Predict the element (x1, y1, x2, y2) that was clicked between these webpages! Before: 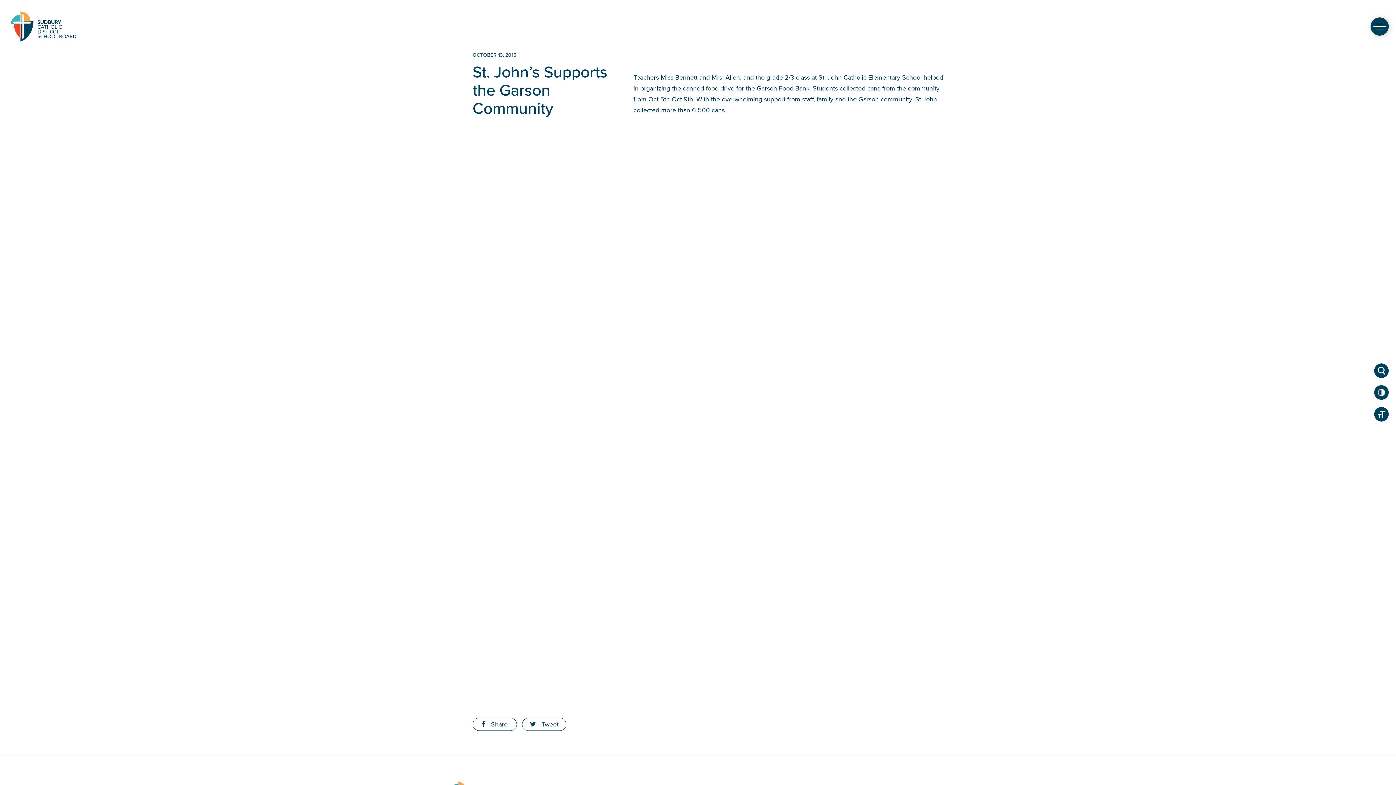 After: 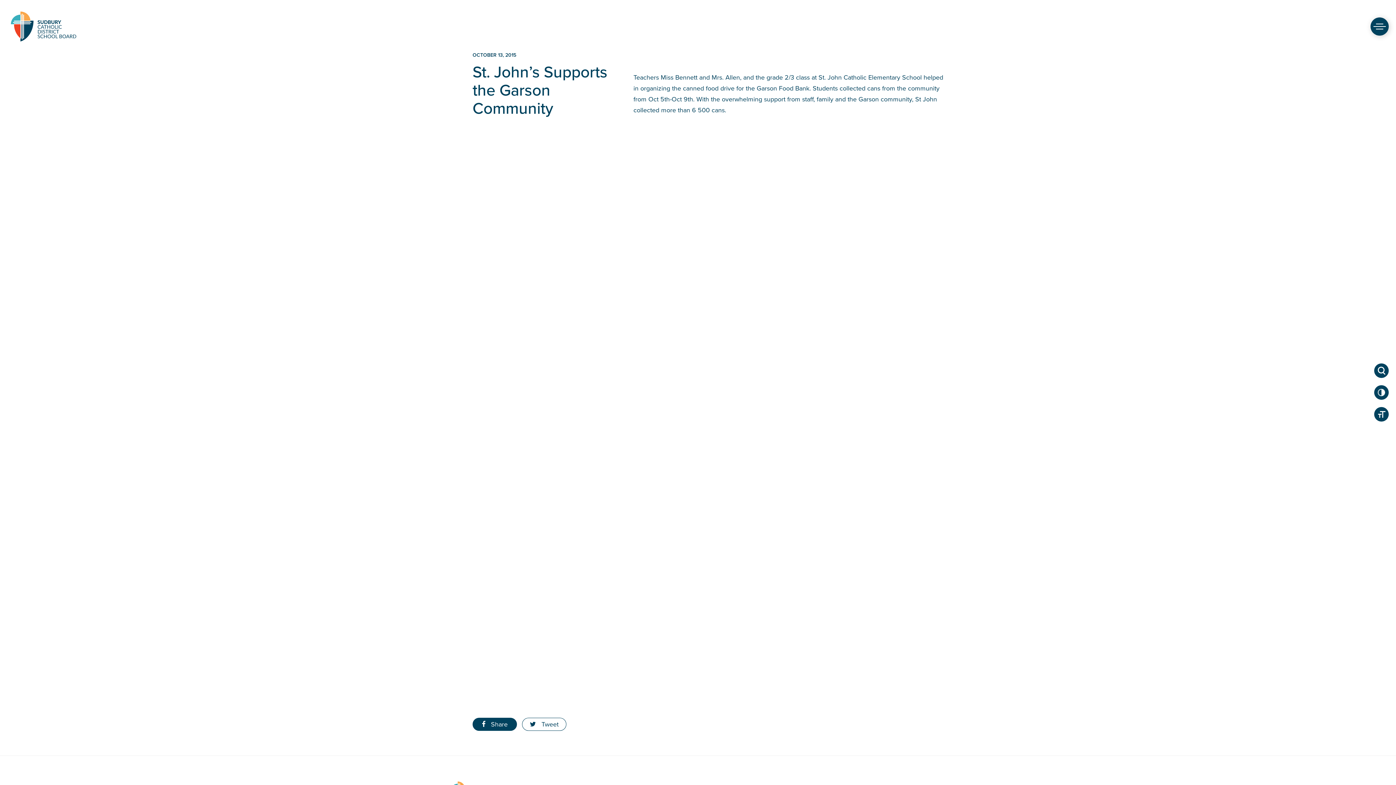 Action: label:  Share bbox: (472, 718, 517, 731)